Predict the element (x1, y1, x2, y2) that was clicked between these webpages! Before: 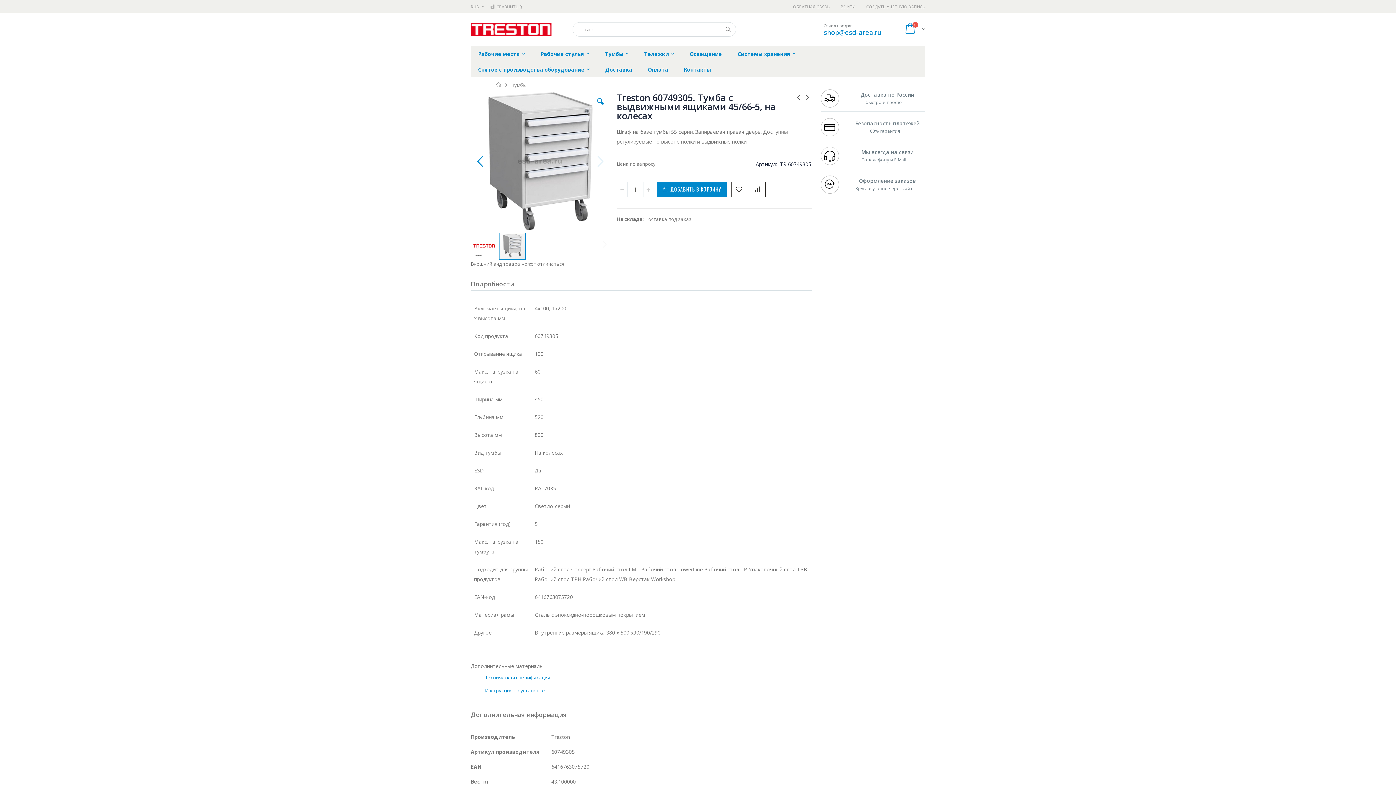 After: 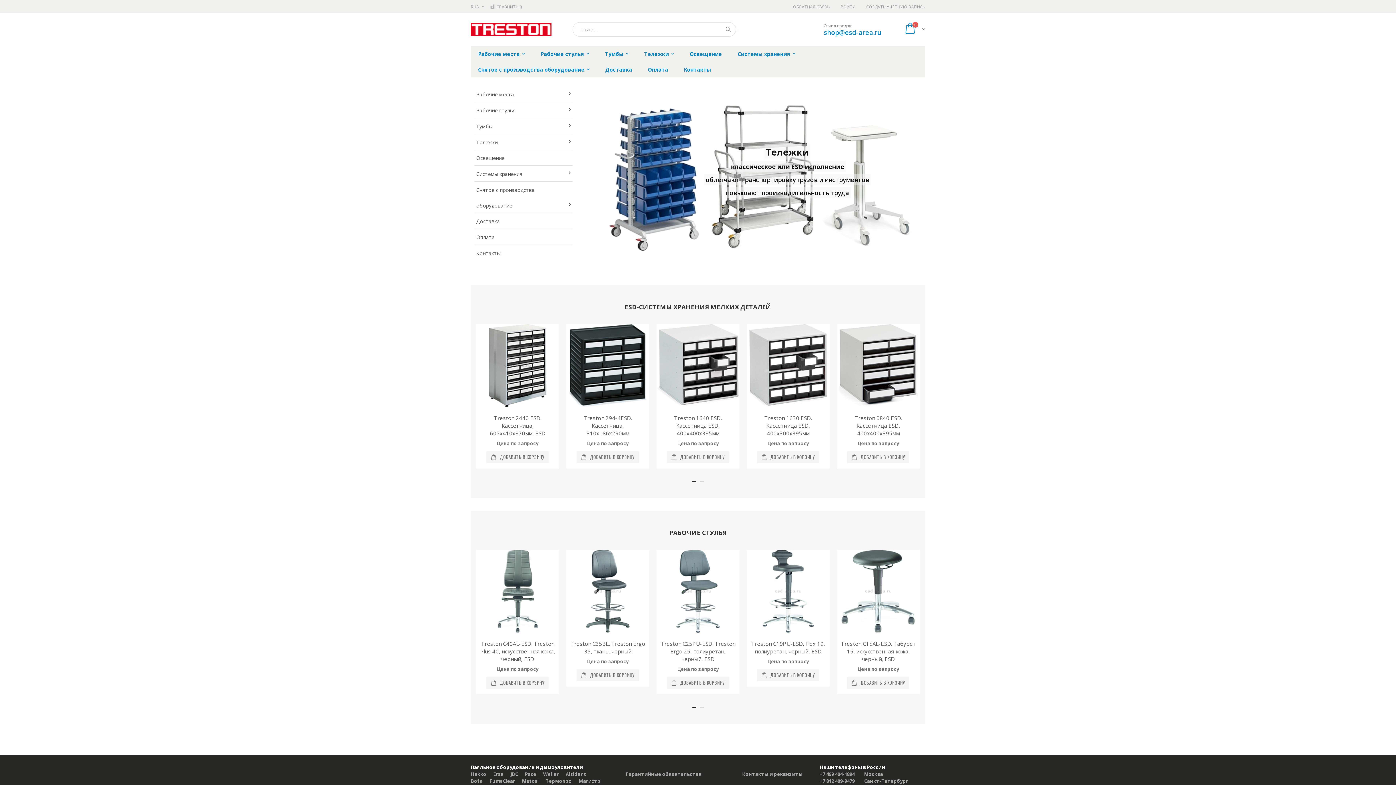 Action: bbox: (470, 22, 551, 36)